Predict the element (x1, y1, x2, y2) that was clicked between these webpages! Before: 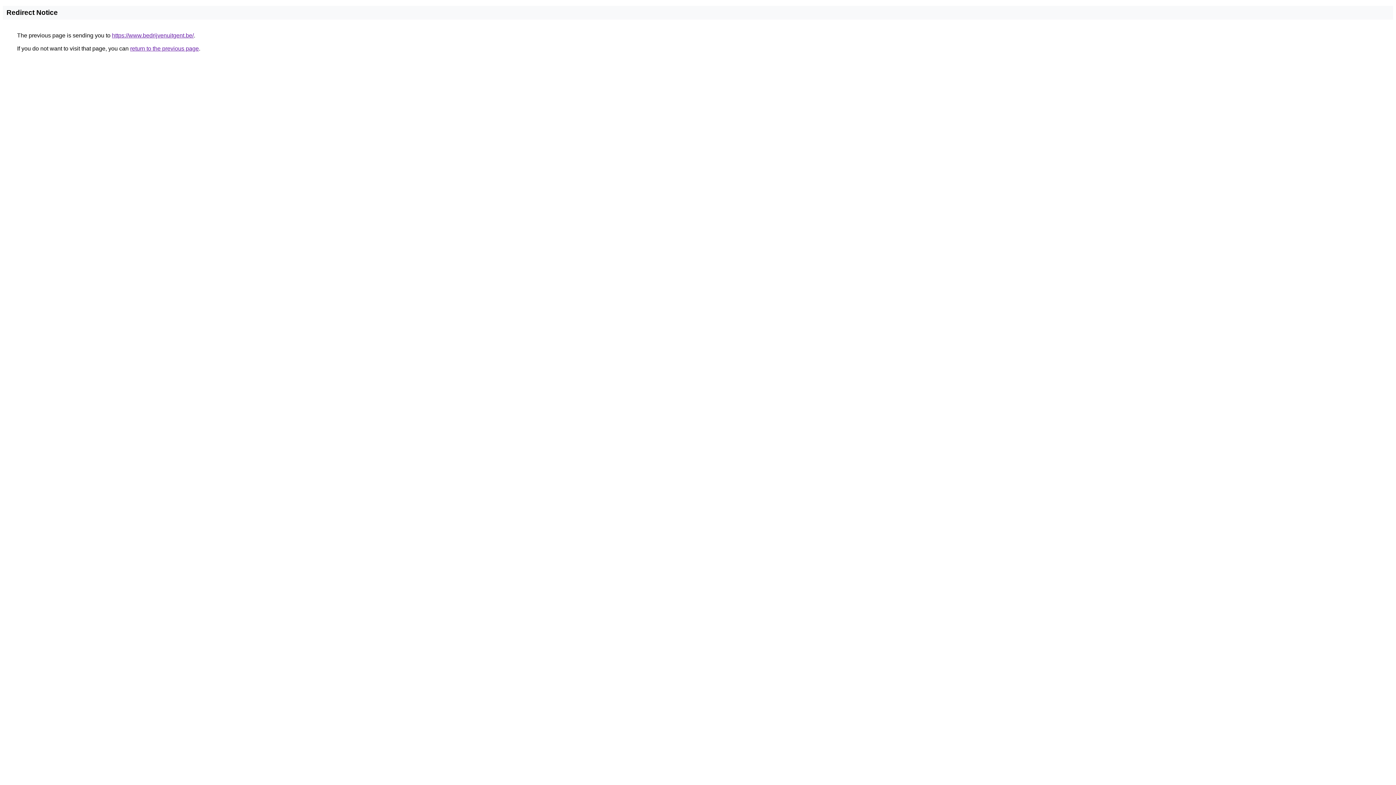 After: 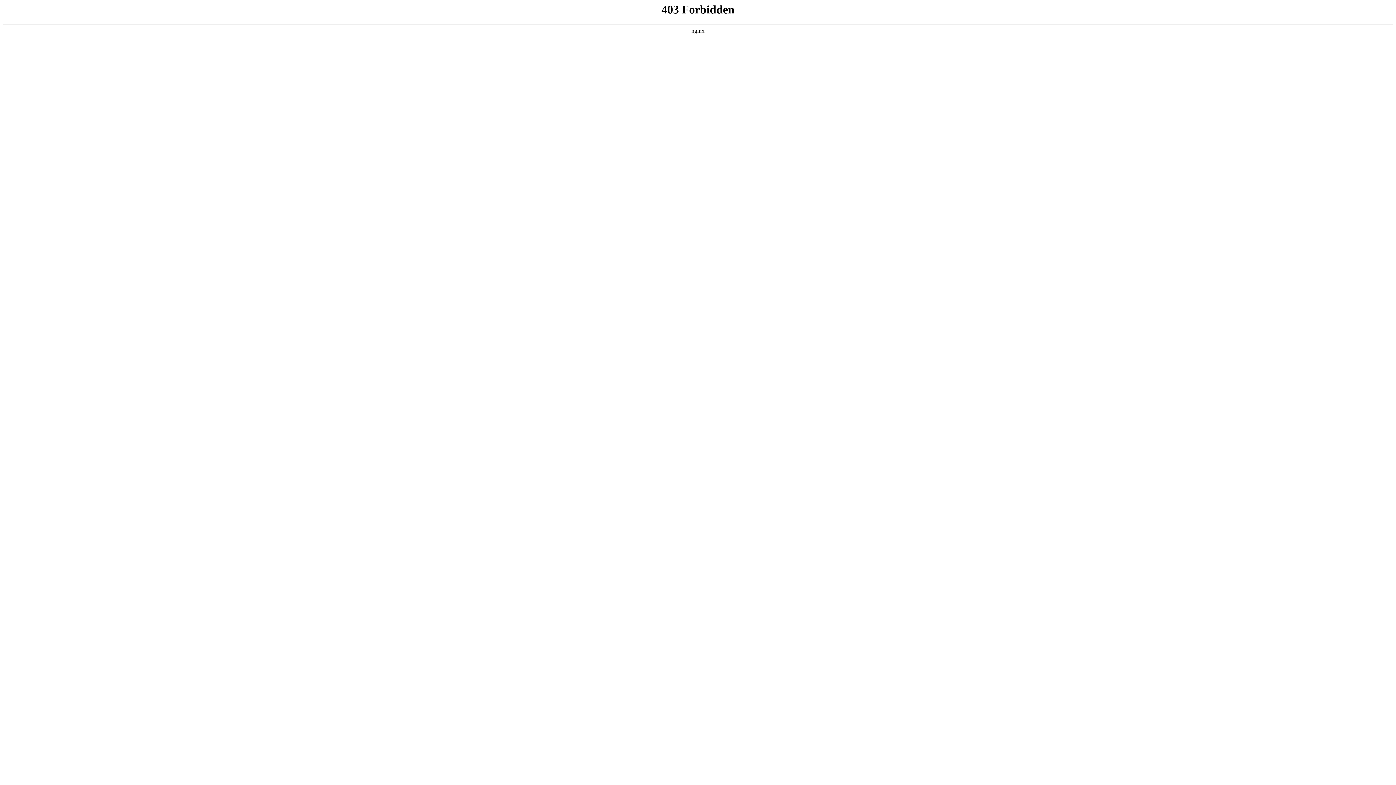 Action: label: https://www.bedrijvenuitgent.be/ bbox: (112, 32, 193, 38)